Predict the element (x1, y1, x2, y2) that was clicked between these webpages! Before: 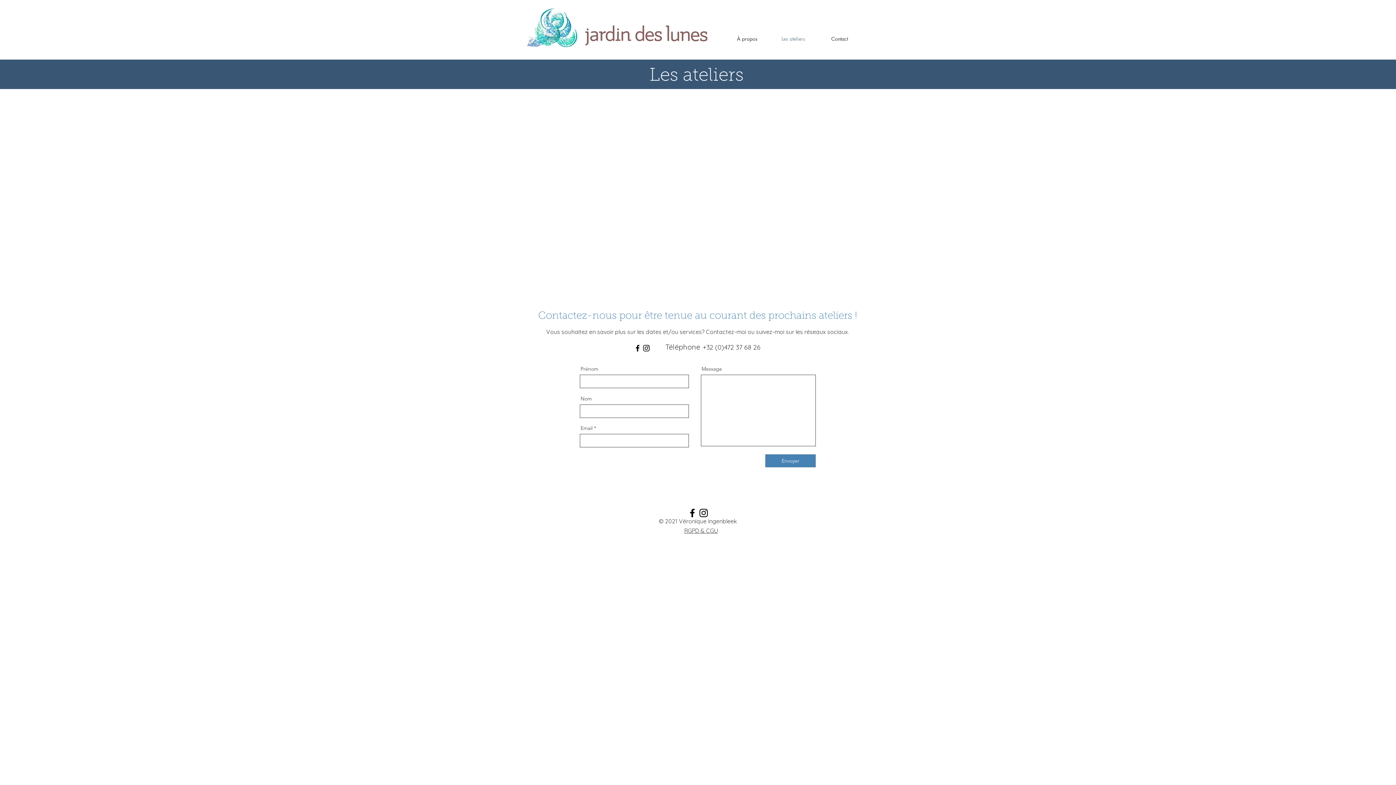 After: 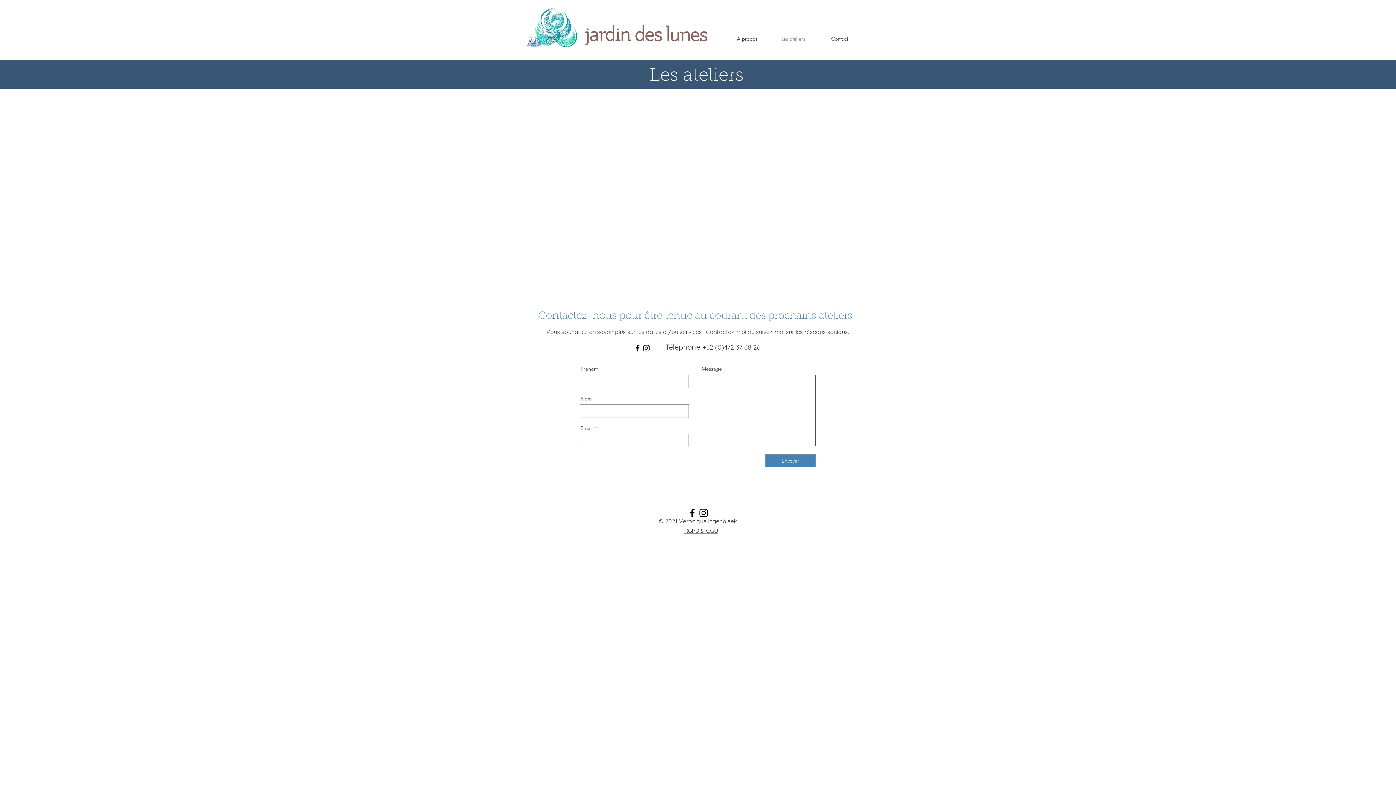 Action: label: Instagram bbox: (642, 344, 650, 352)